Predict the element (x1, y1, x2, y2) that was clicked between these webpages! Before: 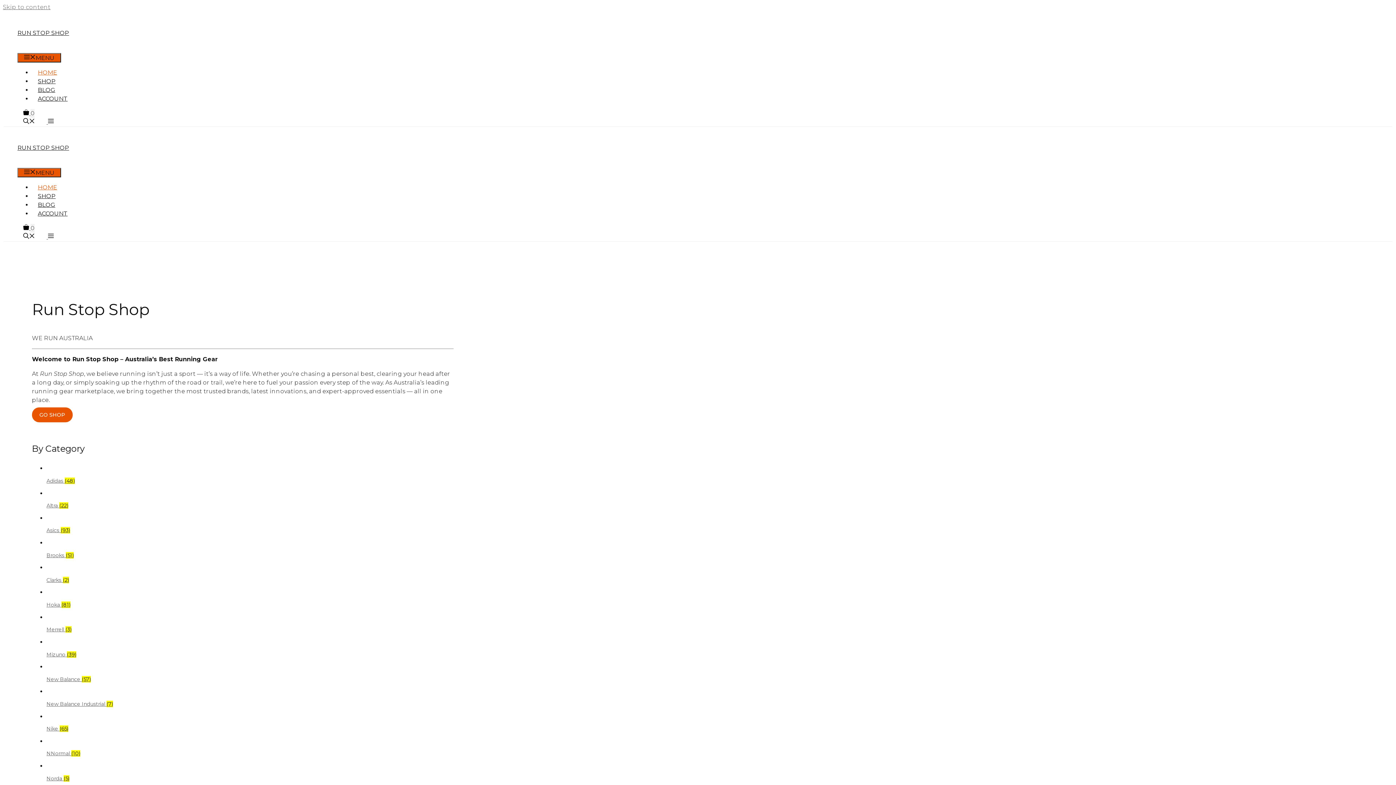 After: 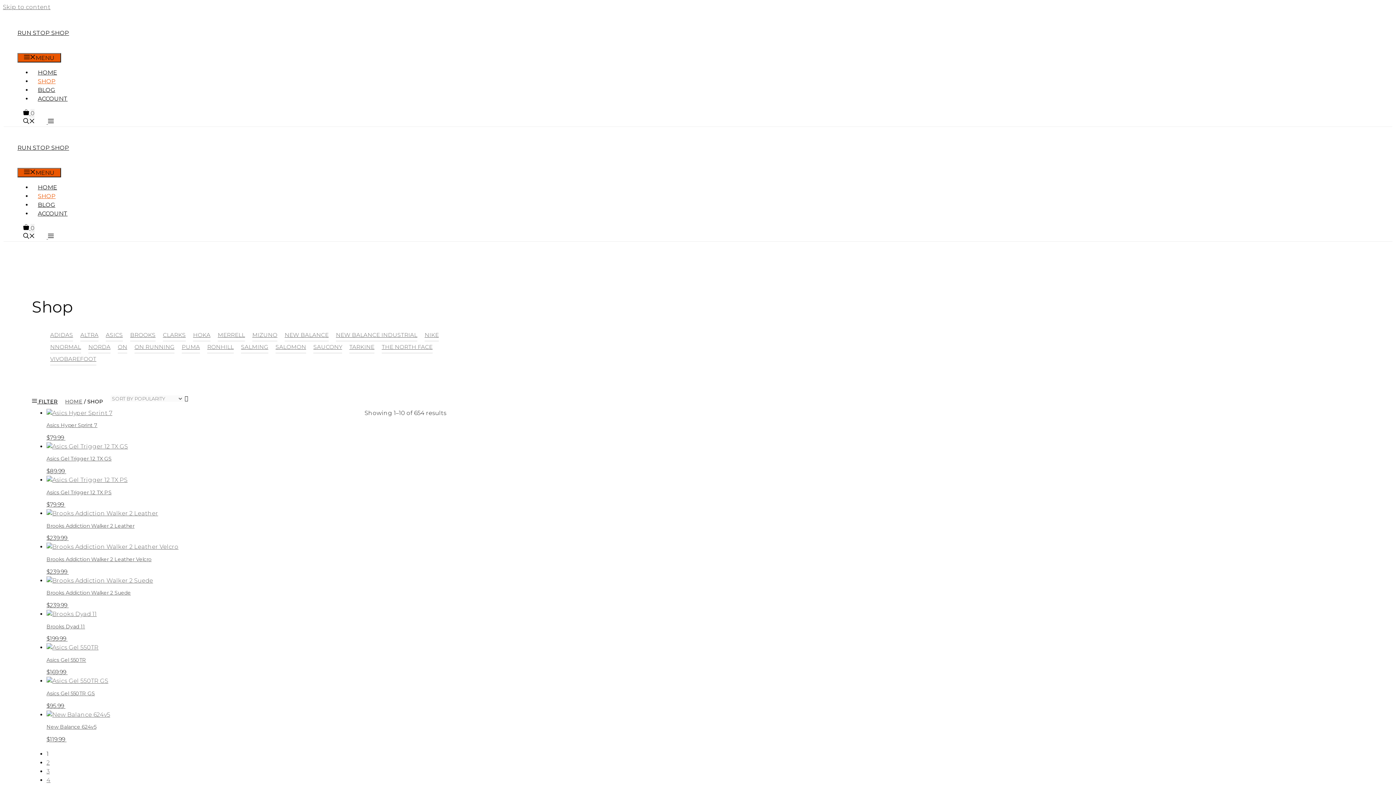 Action: label: SHOP bbox: (32, 192, 61, 199)